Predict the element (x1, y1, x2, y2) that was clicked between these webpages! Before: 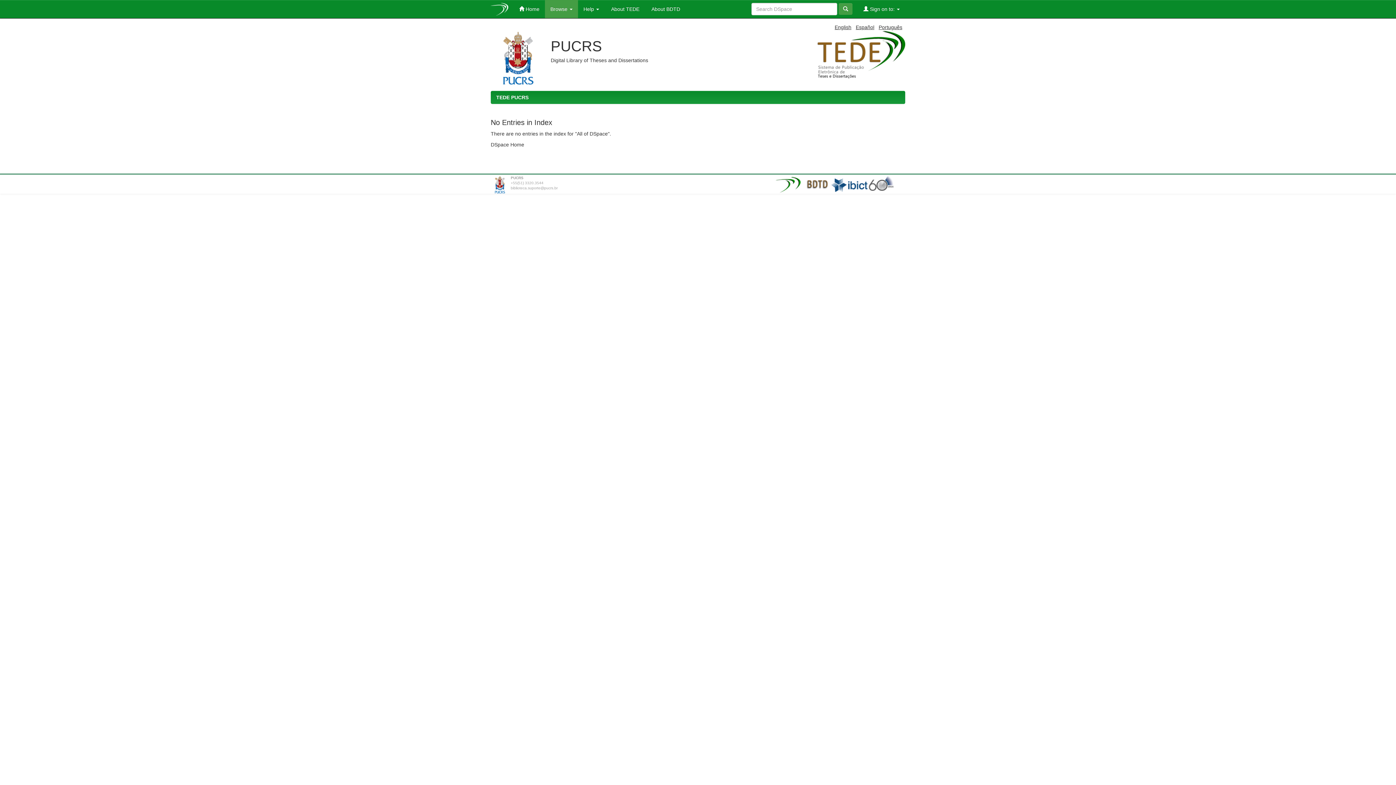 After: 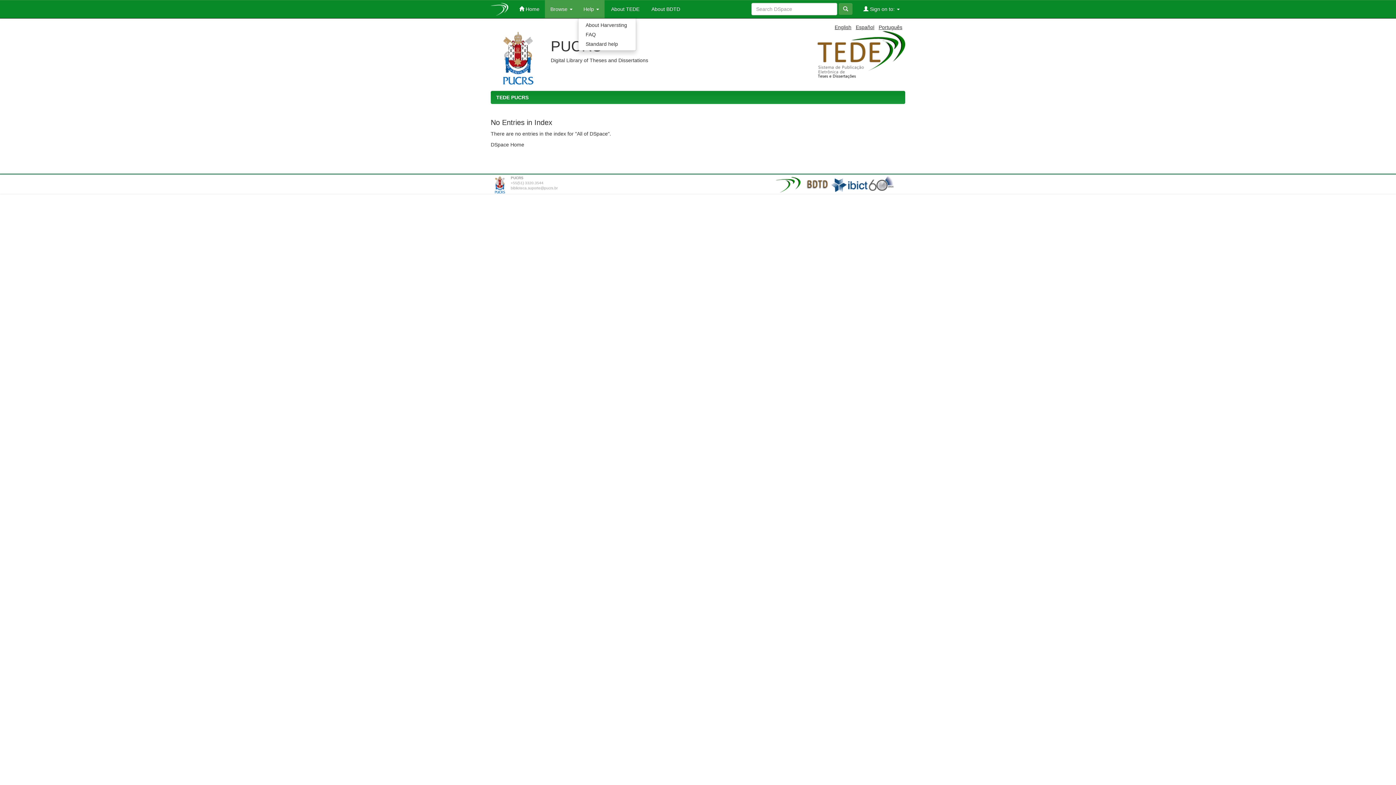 Action: bbox: (578, 0, 604, 18) label: Help 